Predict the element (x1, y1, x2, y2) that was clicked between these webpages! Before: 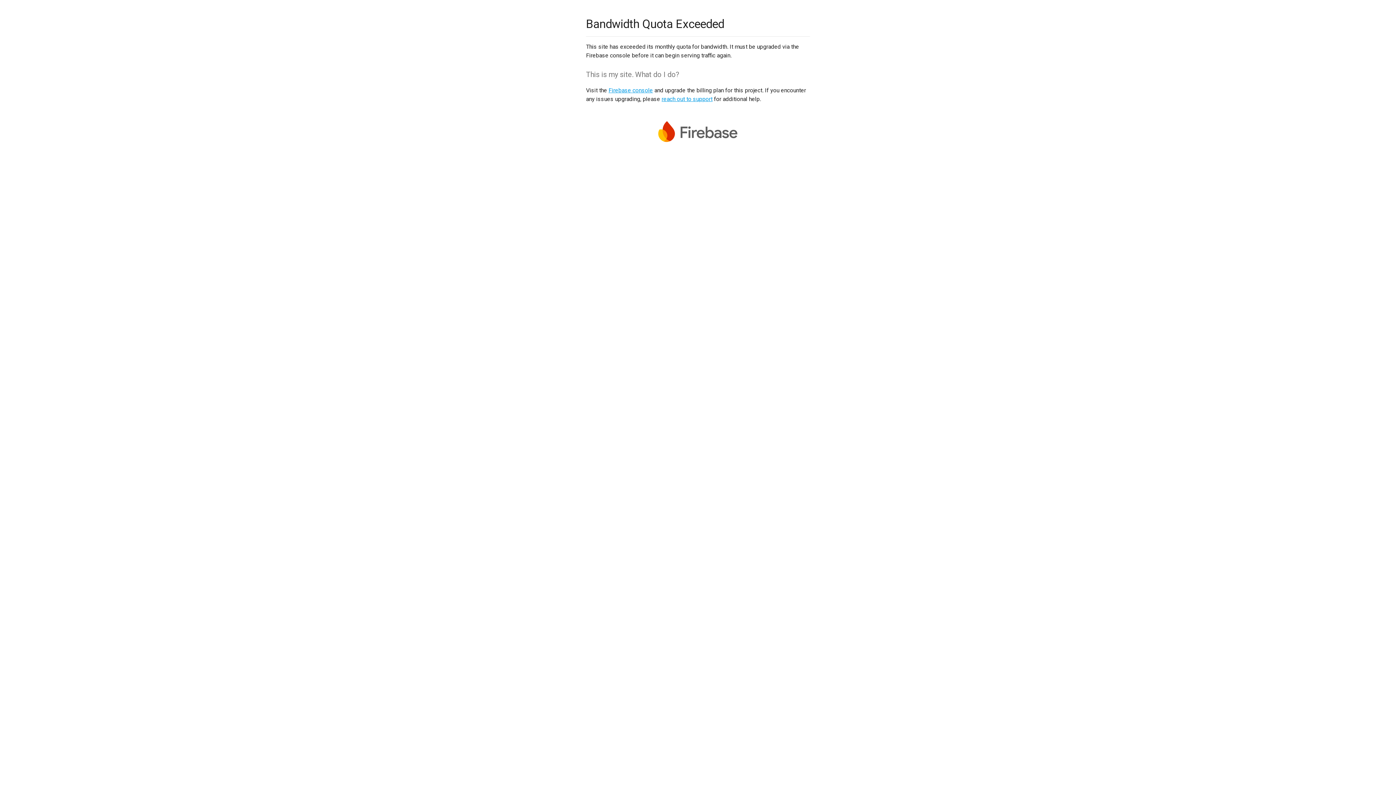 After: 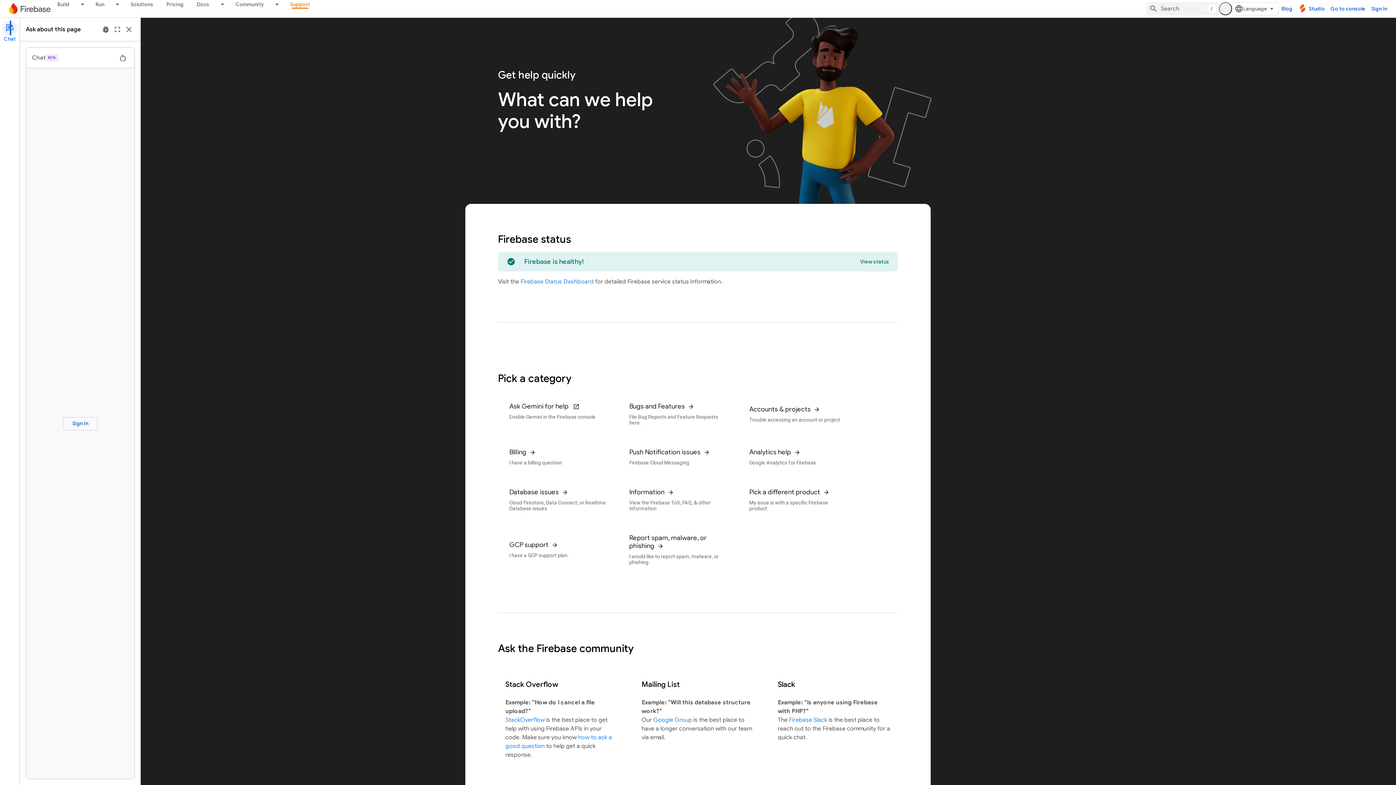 Action: label: reach out to support bbox: (661, 95, 712, 102)